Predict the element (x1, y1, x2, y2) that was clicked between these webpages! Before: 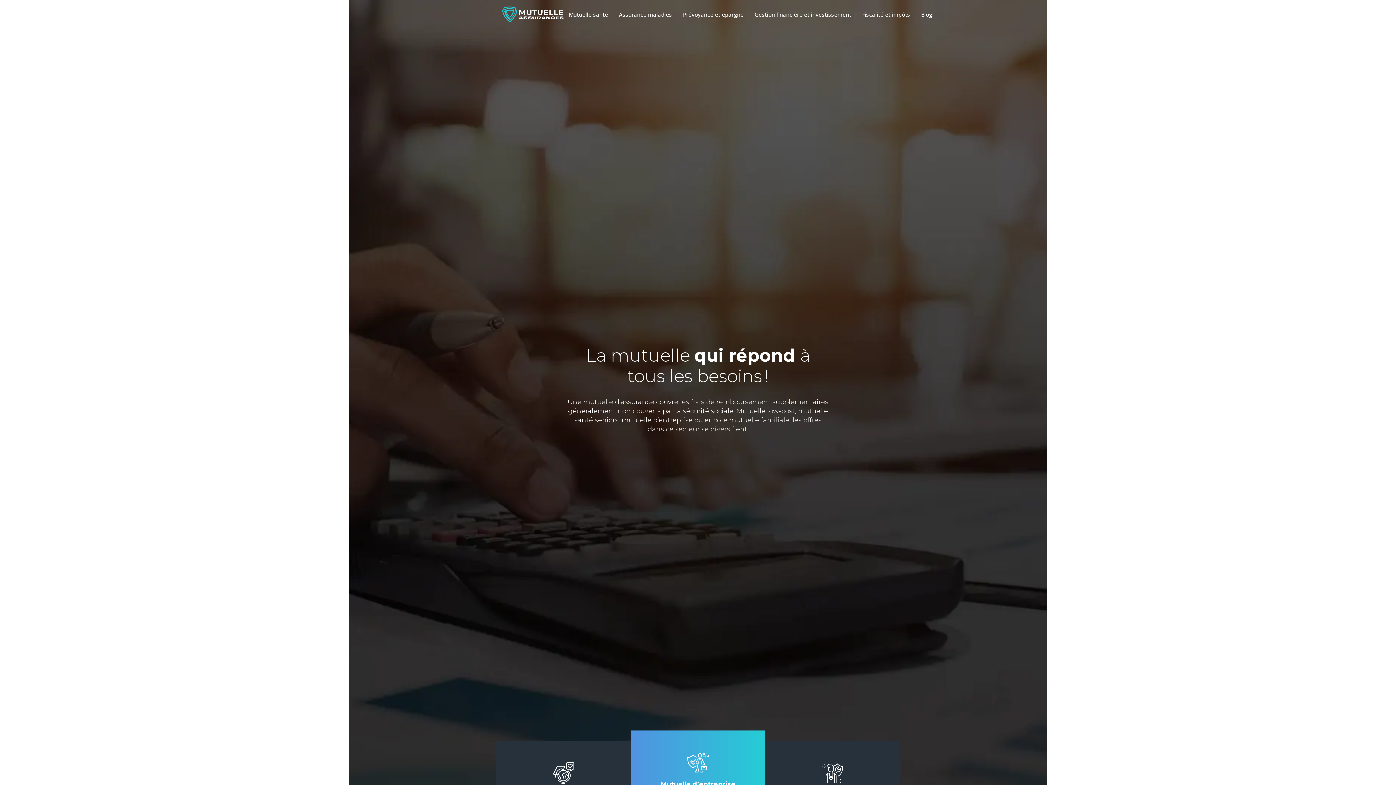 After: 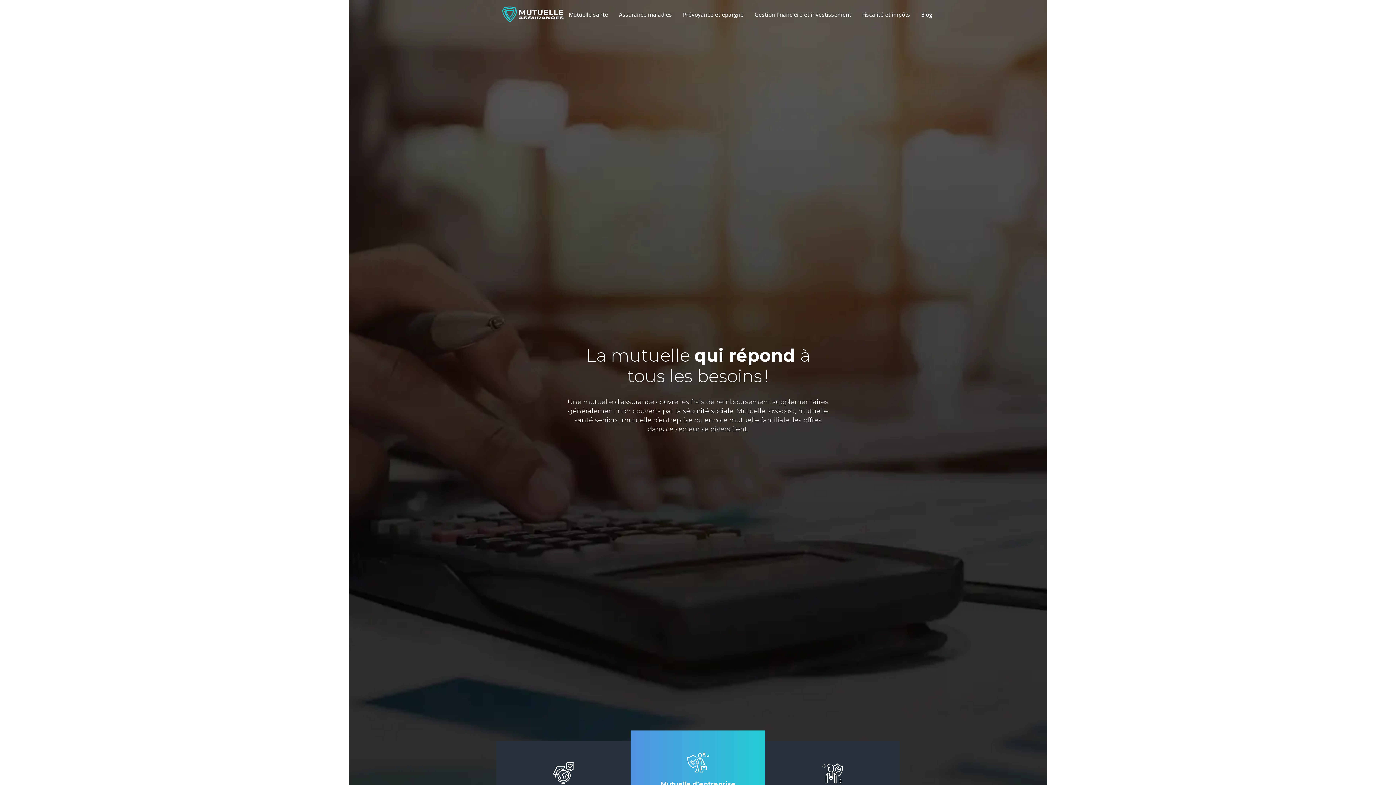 Action: bbox: (502, 6, 563, 22)